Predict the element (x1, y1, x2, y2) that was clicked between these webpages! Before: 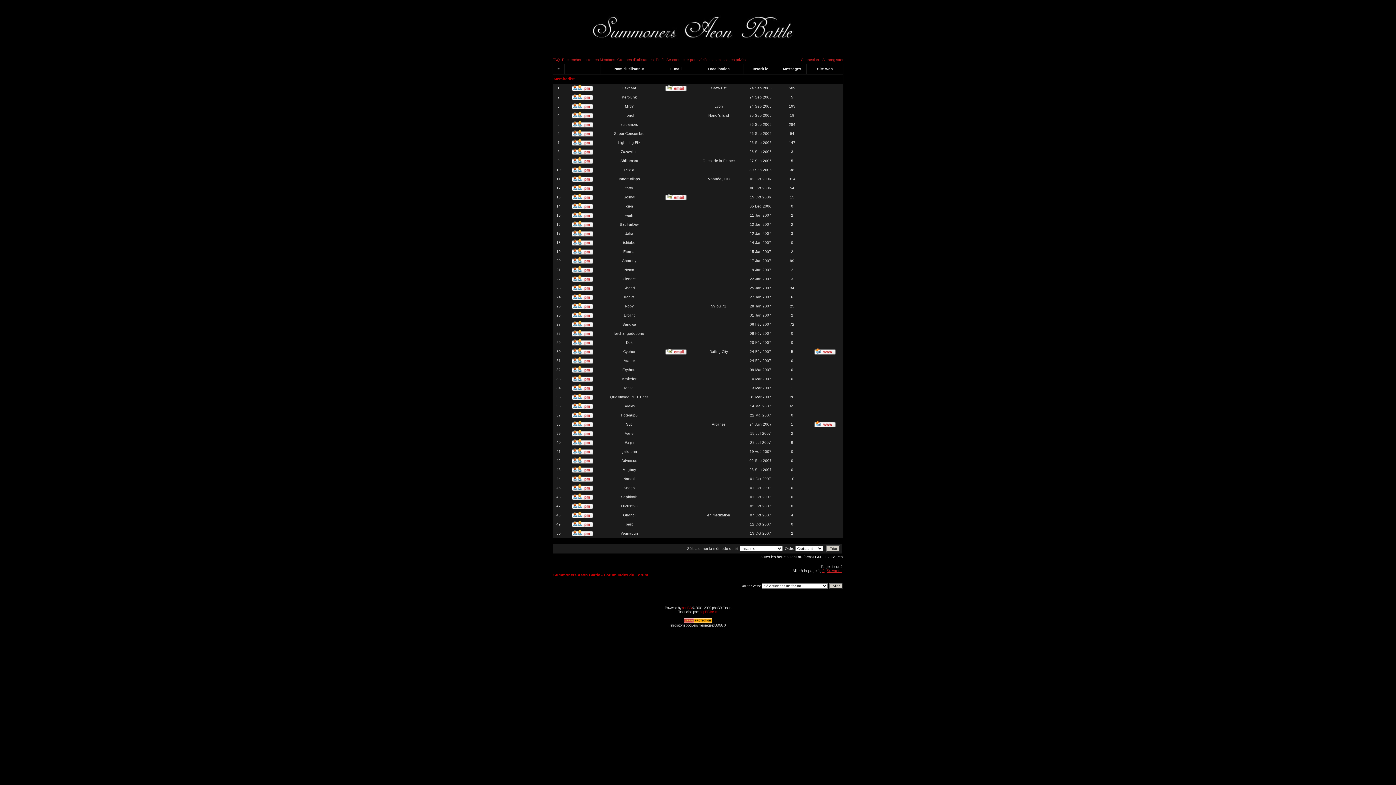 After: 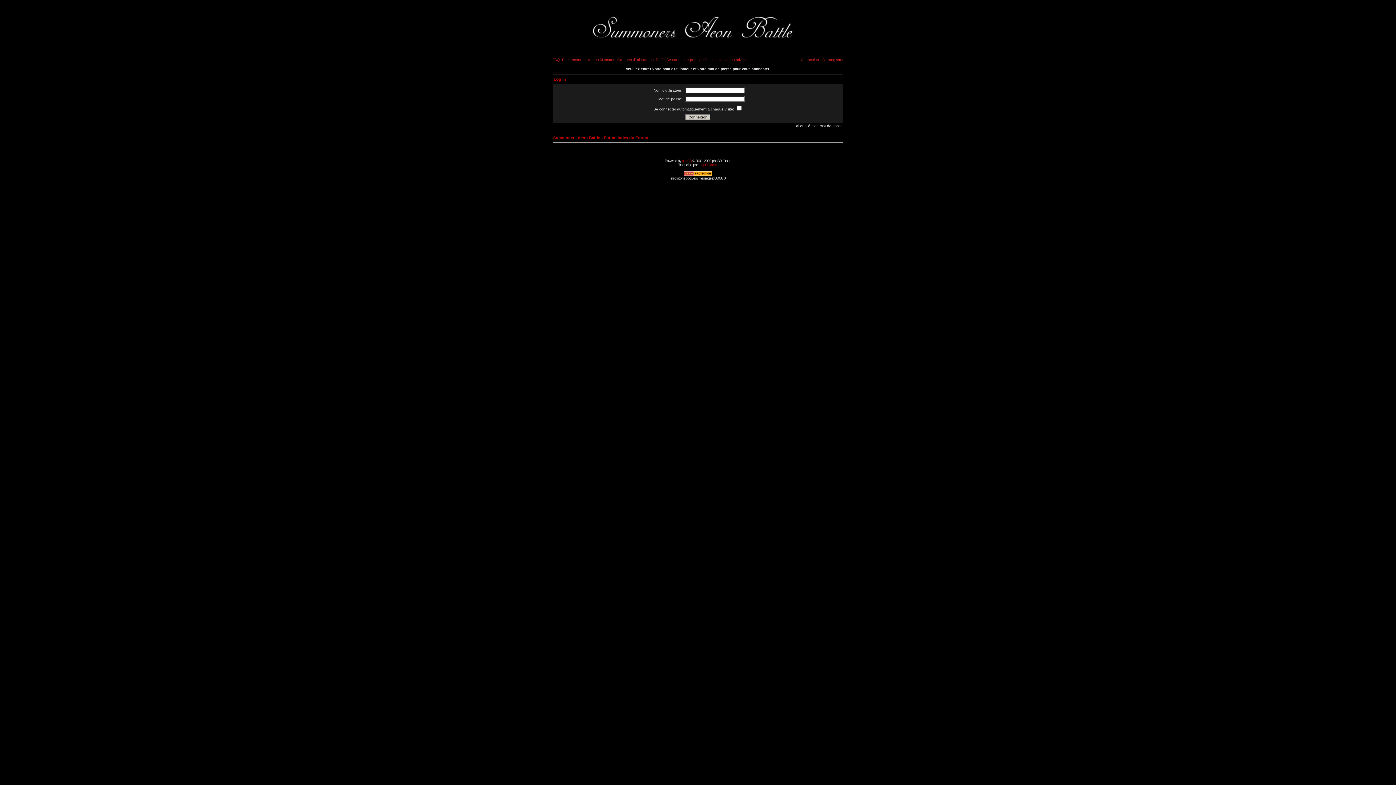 Action: bbox: (572, 451, 593, 455)